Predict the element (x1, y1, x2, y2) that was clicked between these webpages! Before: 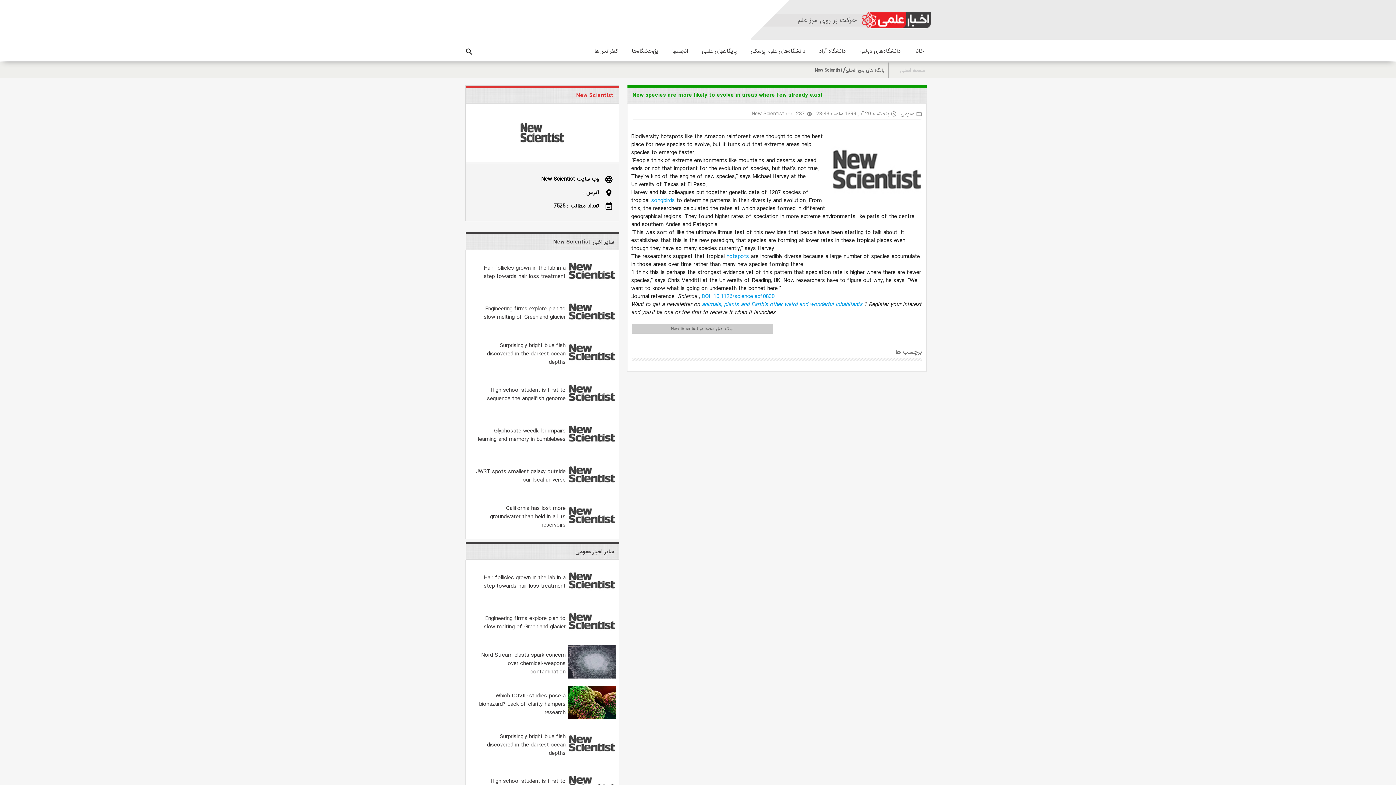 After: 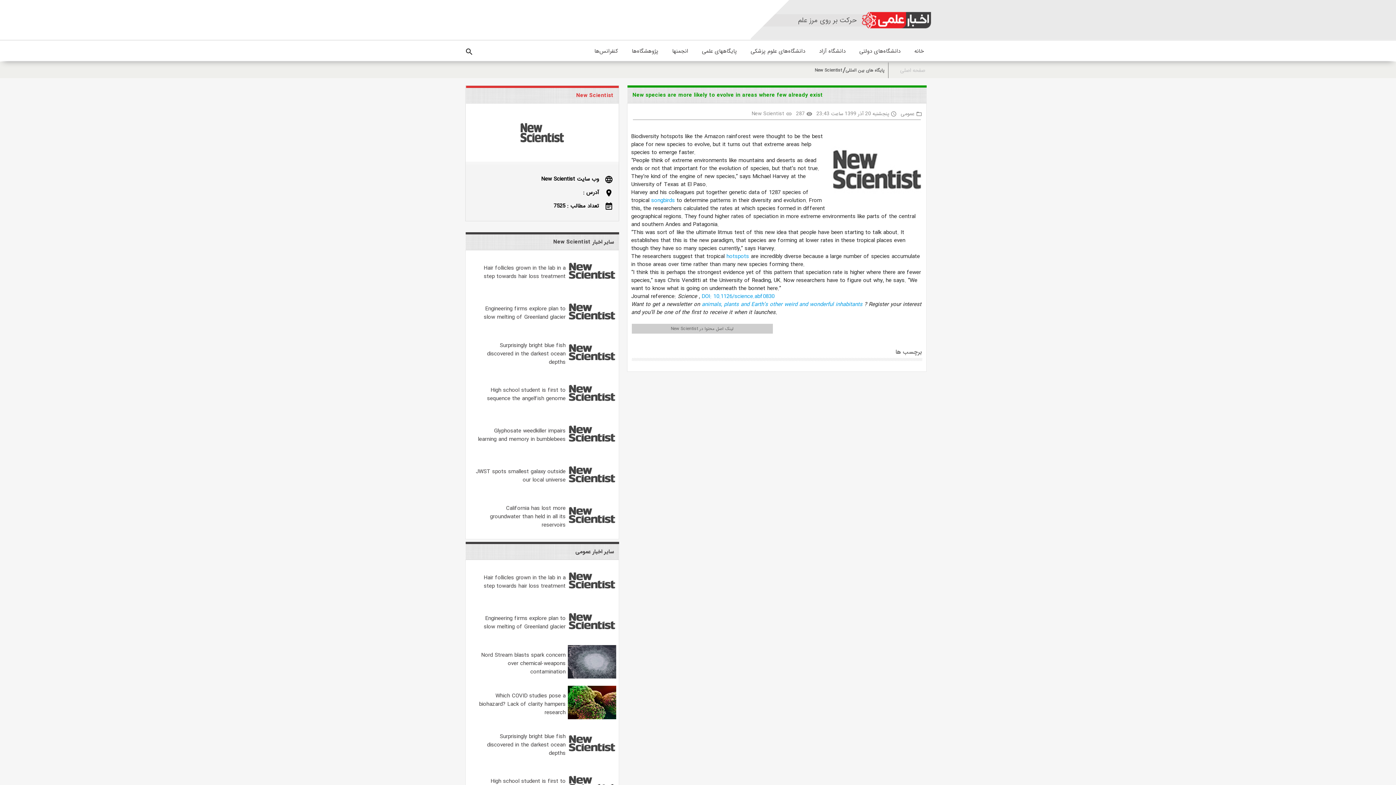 Action: bbox: (701, 292, 774, 301) label: DOI: 10.1126/science.abf0830